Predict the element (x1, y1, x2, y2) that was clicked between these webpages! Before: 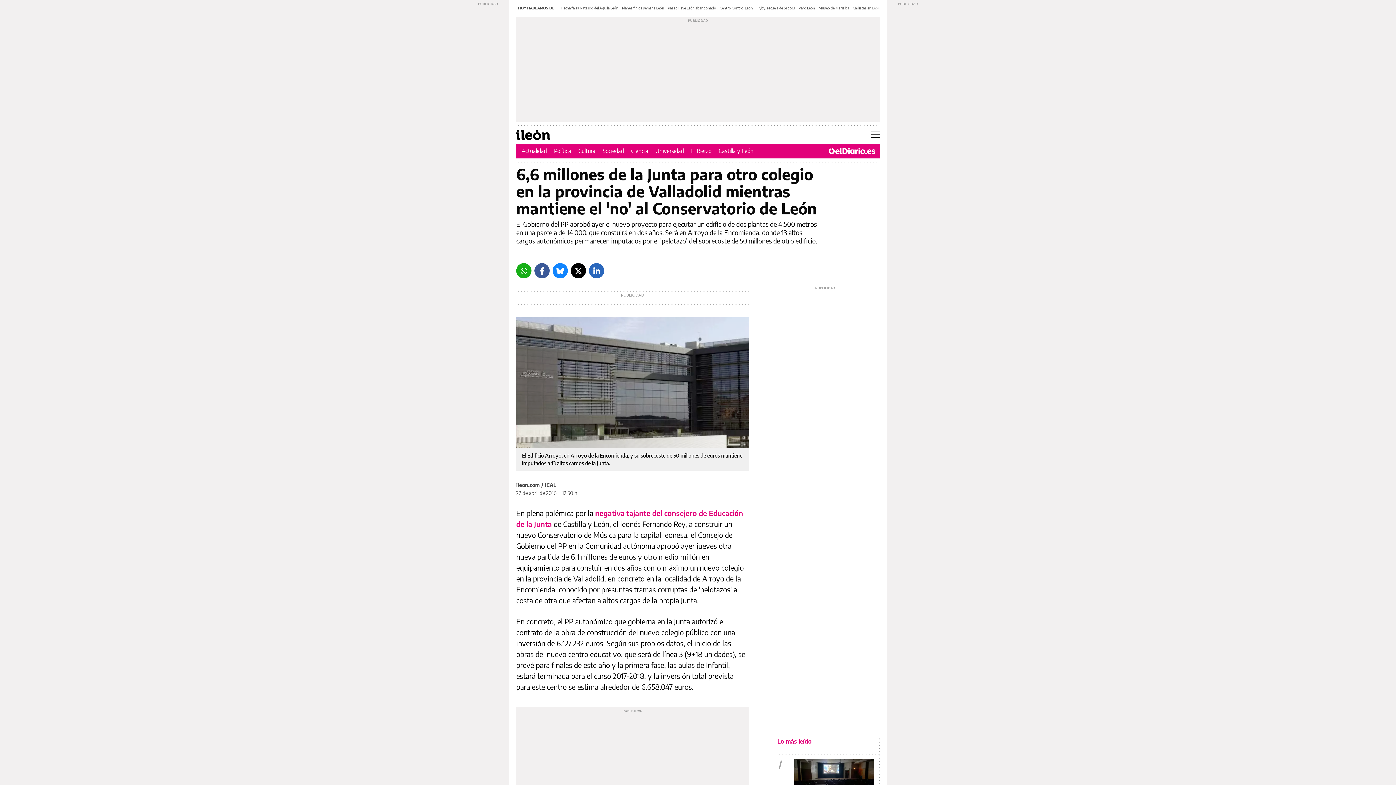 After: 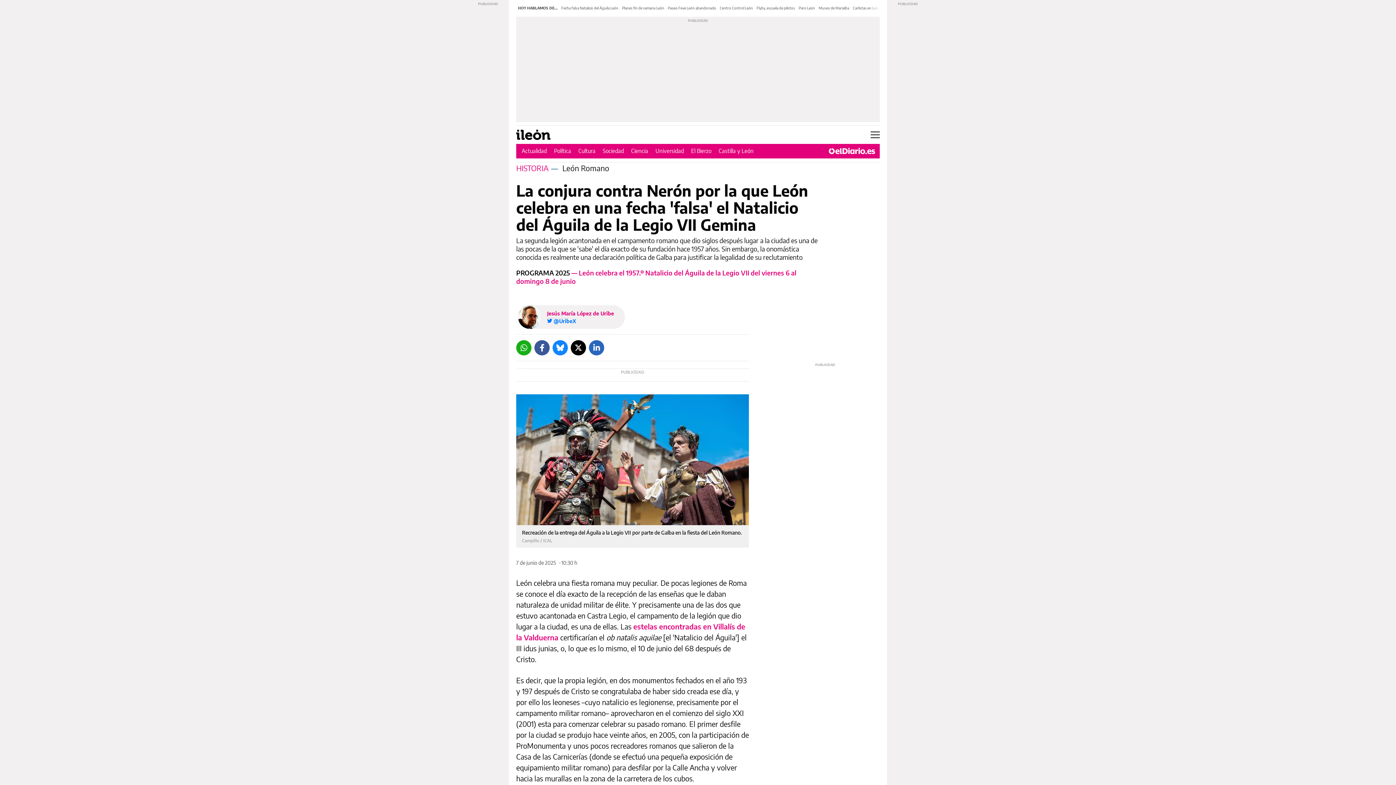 Action: bbox: (561, 5, 618, 10) label: Fecha falsa Natalicio del Águila León